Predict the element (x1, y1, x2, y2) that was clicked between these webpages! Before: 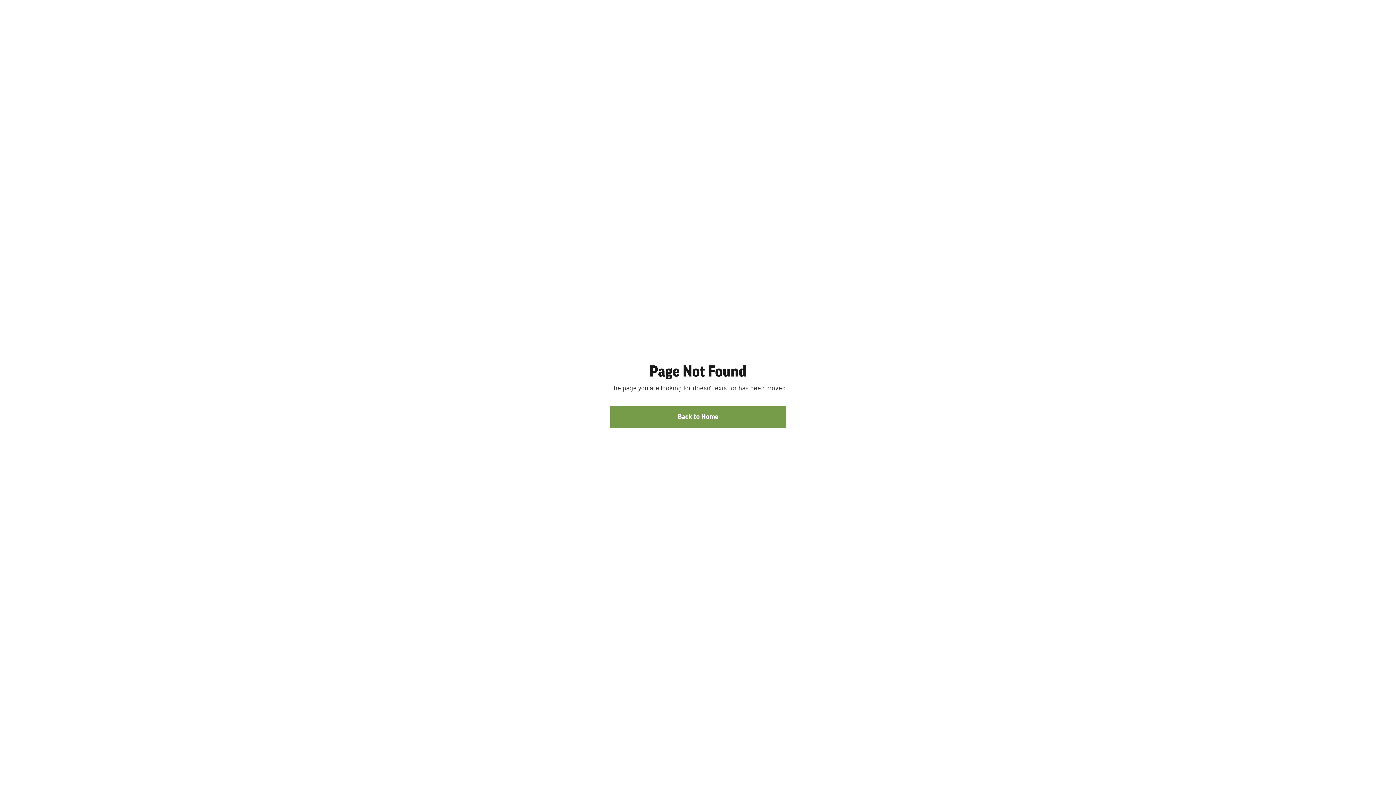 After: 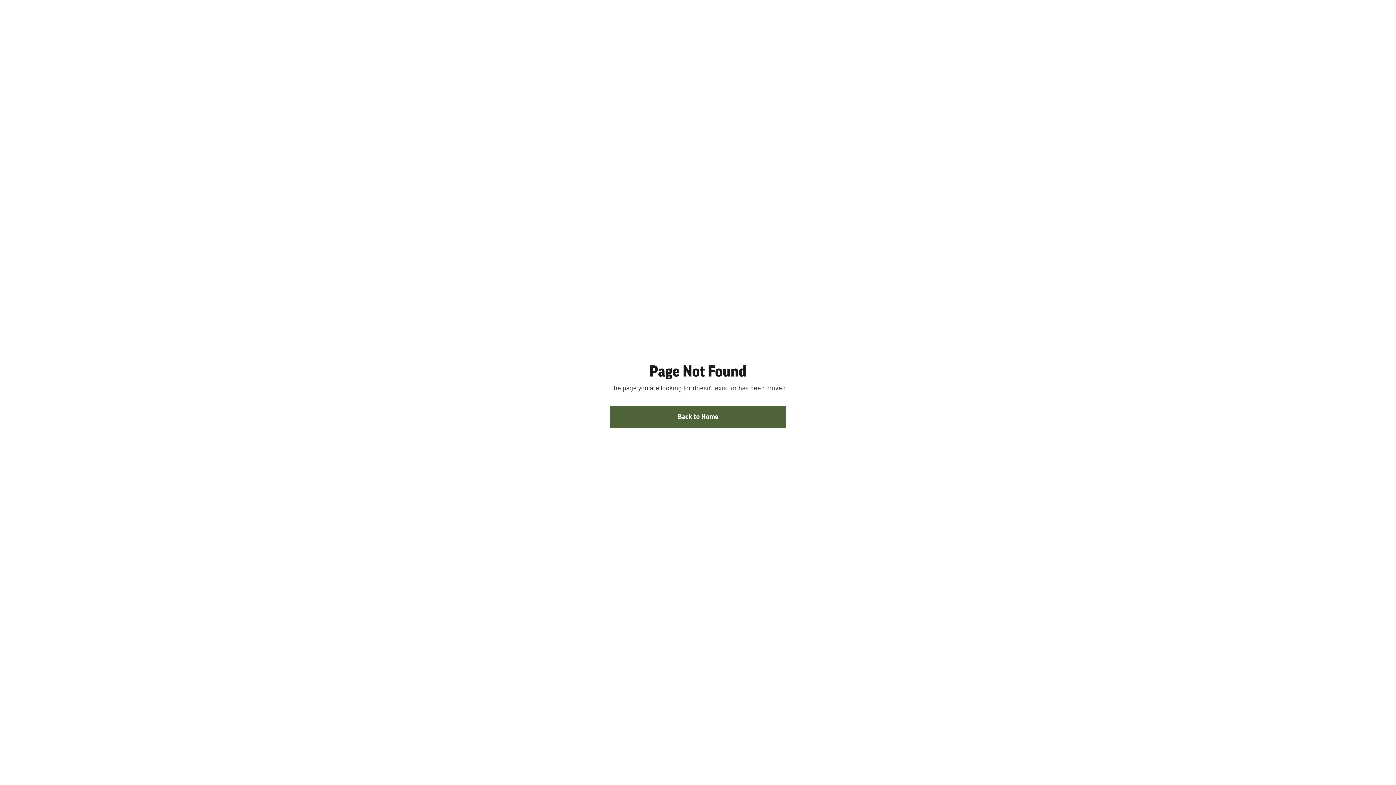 Action: label: Back to Home bbox: (610, 406, 786, 428)